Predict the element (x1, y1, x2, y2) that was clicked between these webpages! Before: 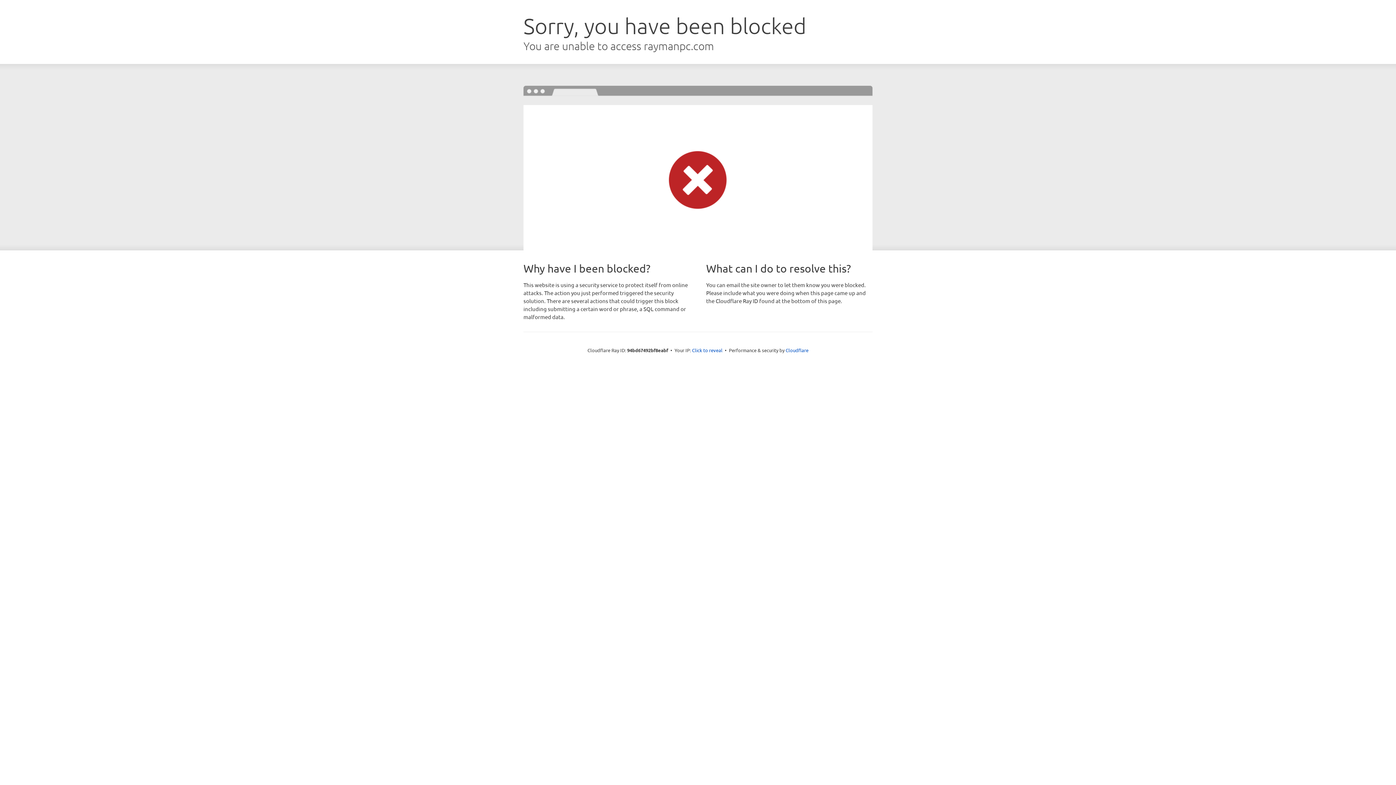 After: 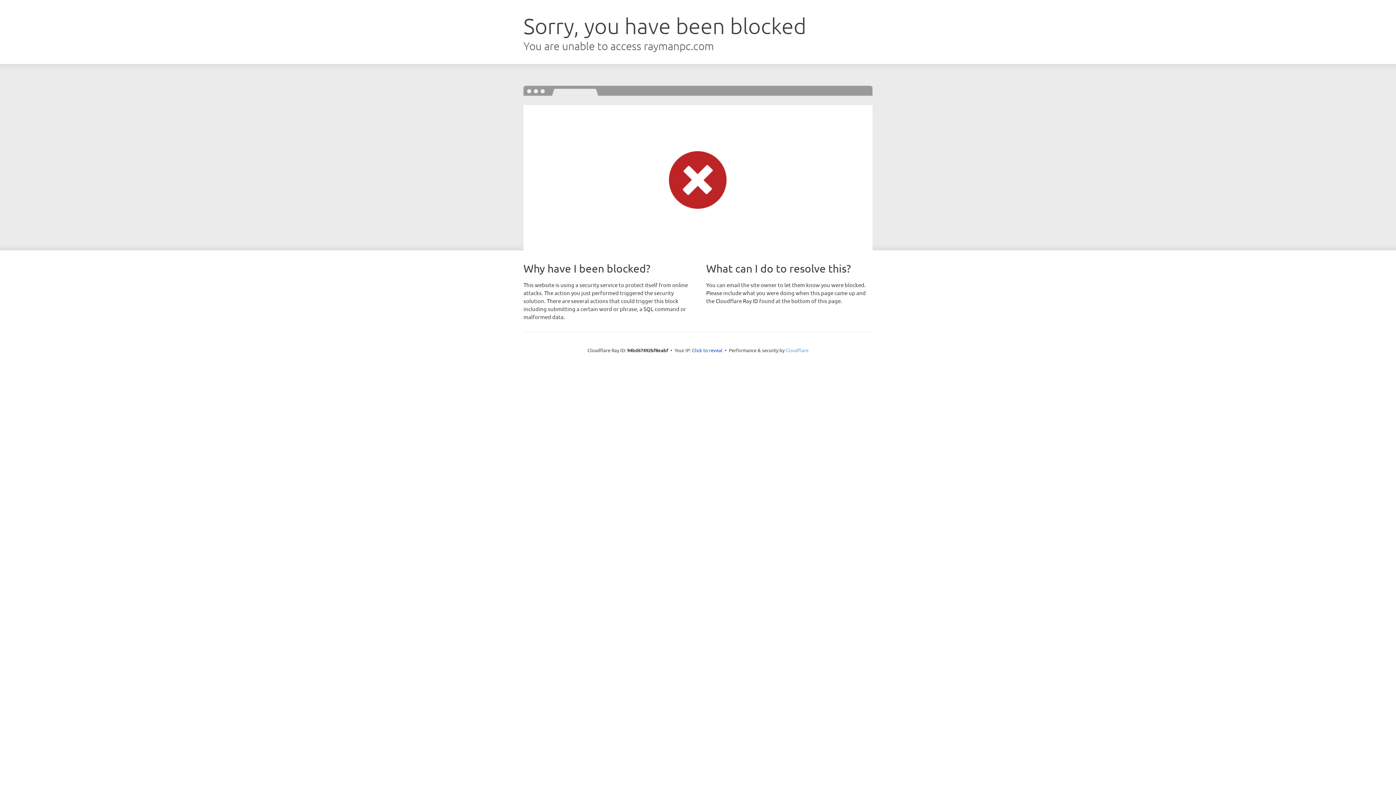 Action: bbox: (785, 347, 808, 353) label: Cloudflare